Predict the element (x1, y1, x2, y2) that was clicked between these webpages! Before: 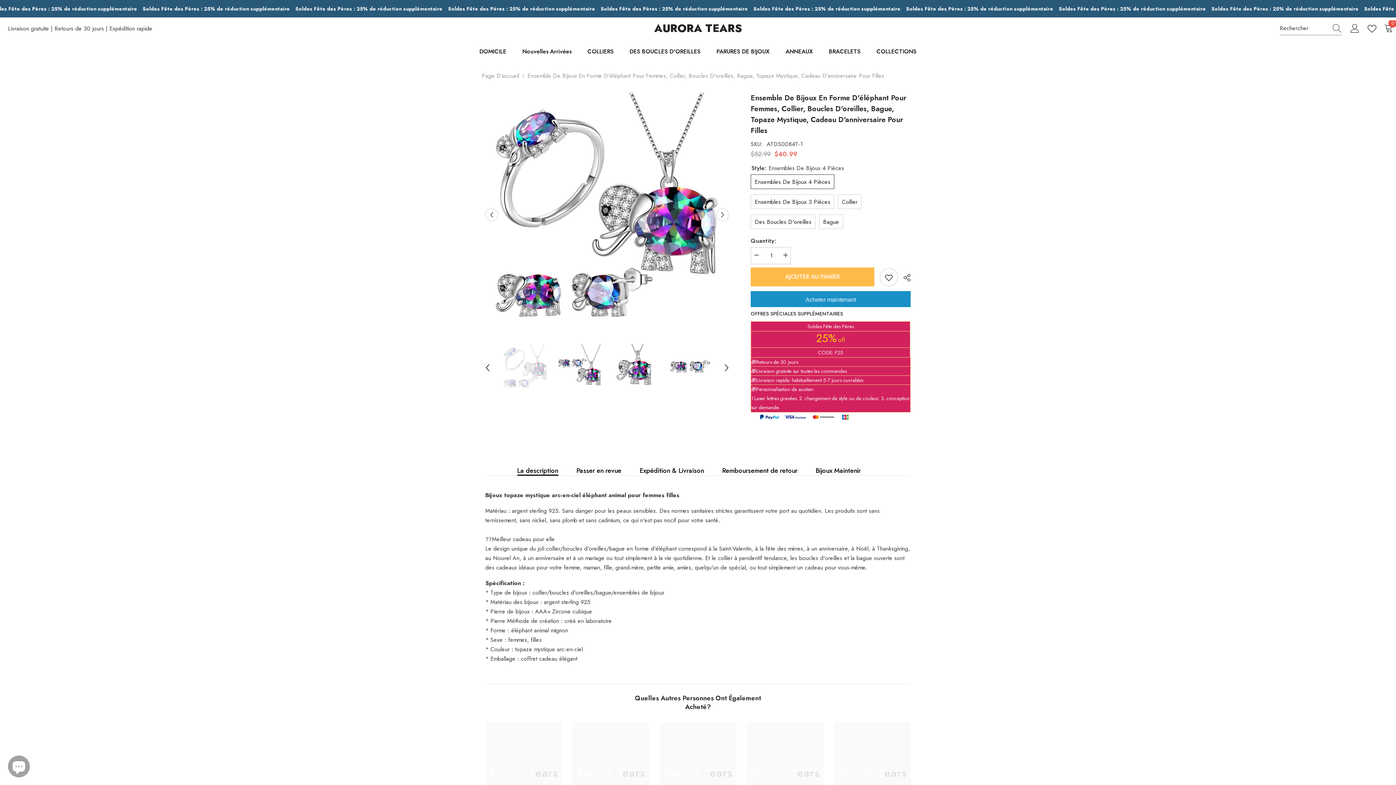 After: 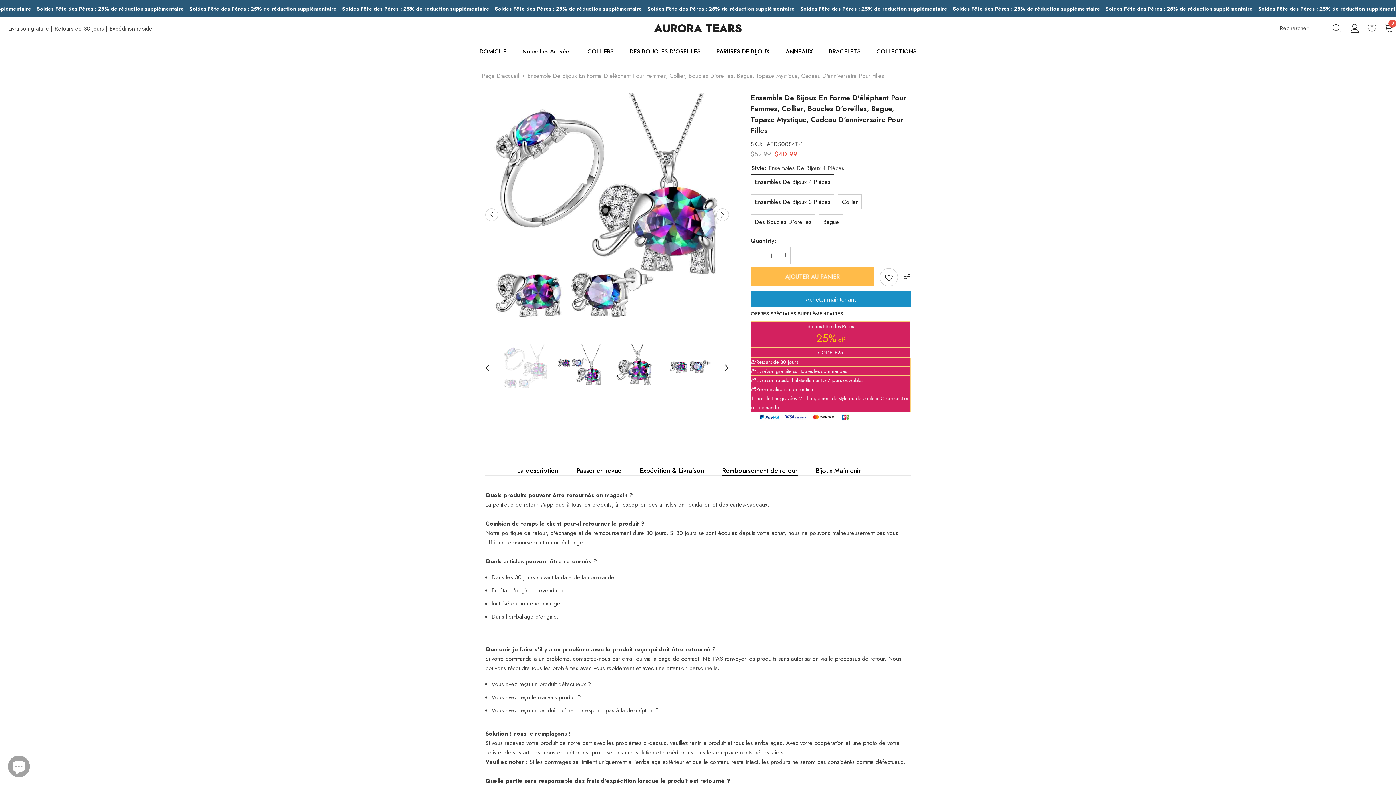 Action: label: Remboursement de retour bbox: (722, 466, 797, 475)